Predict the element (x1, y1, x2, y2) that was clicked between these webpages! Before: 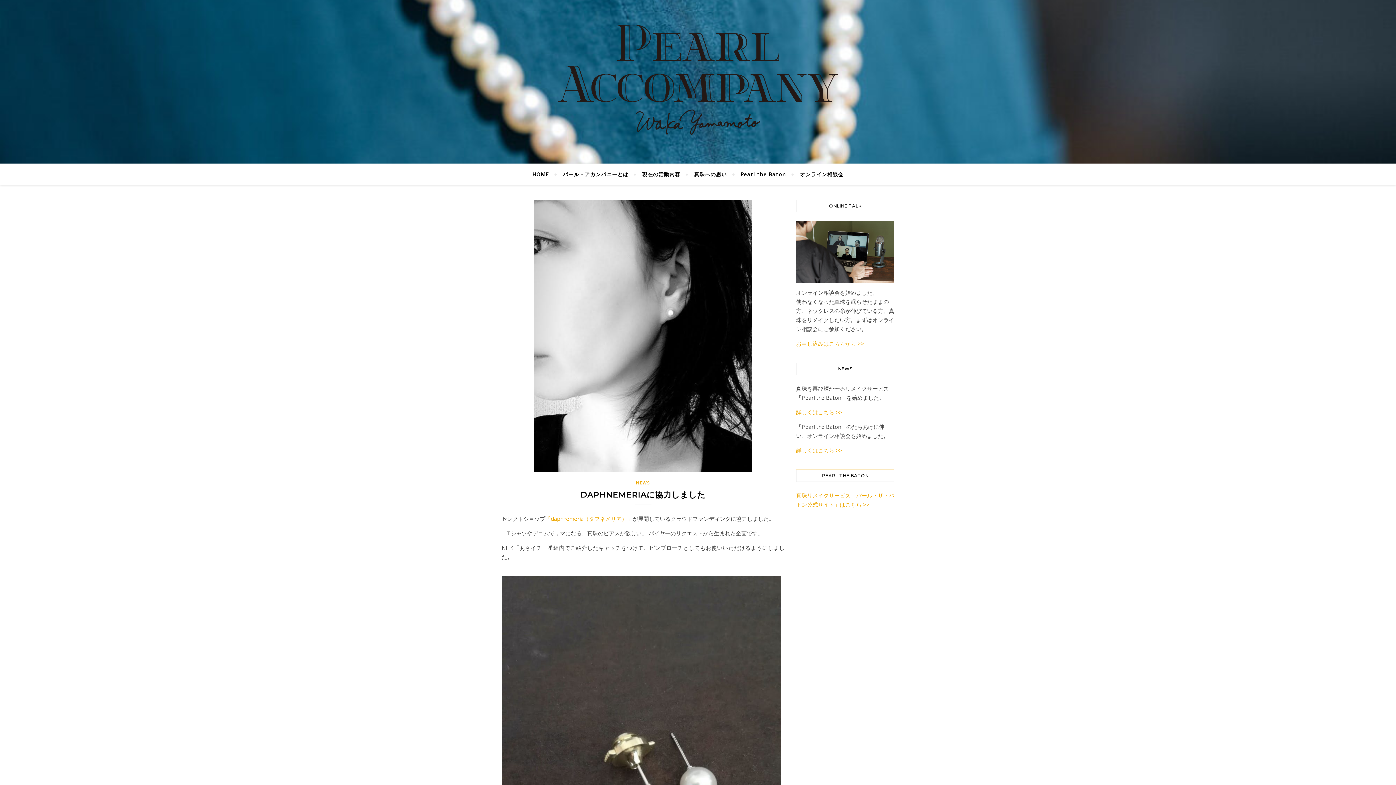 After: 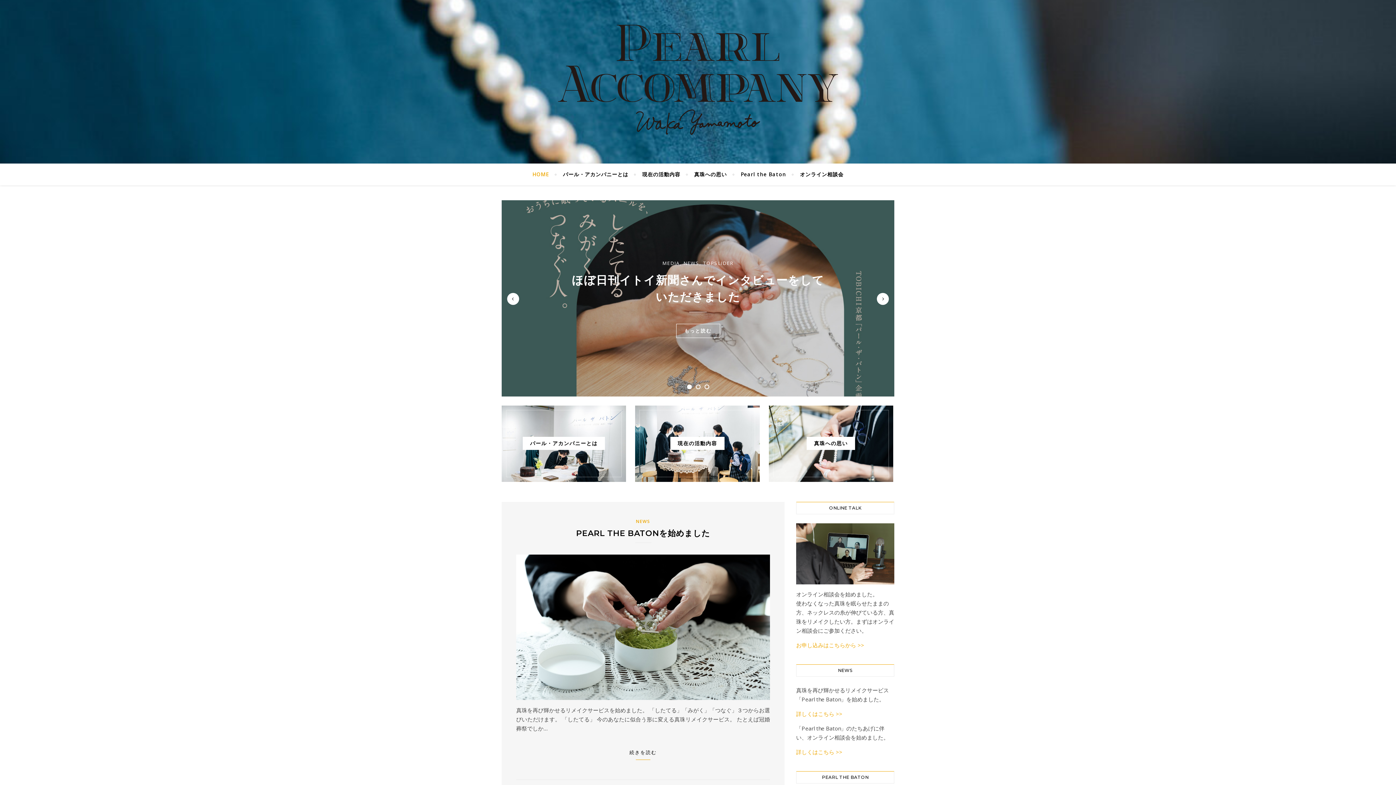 Action: bbox: (532, 163, 555, 185) label: HOME